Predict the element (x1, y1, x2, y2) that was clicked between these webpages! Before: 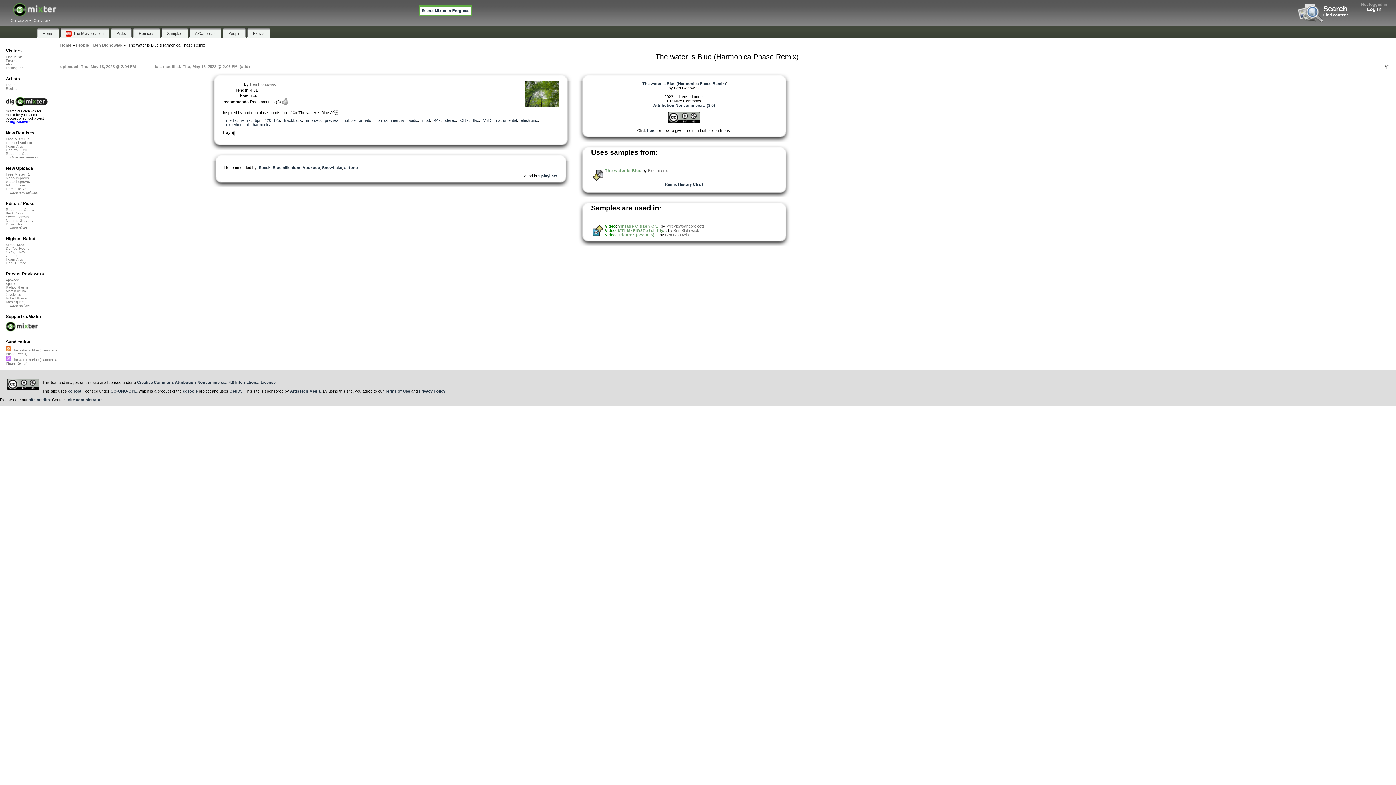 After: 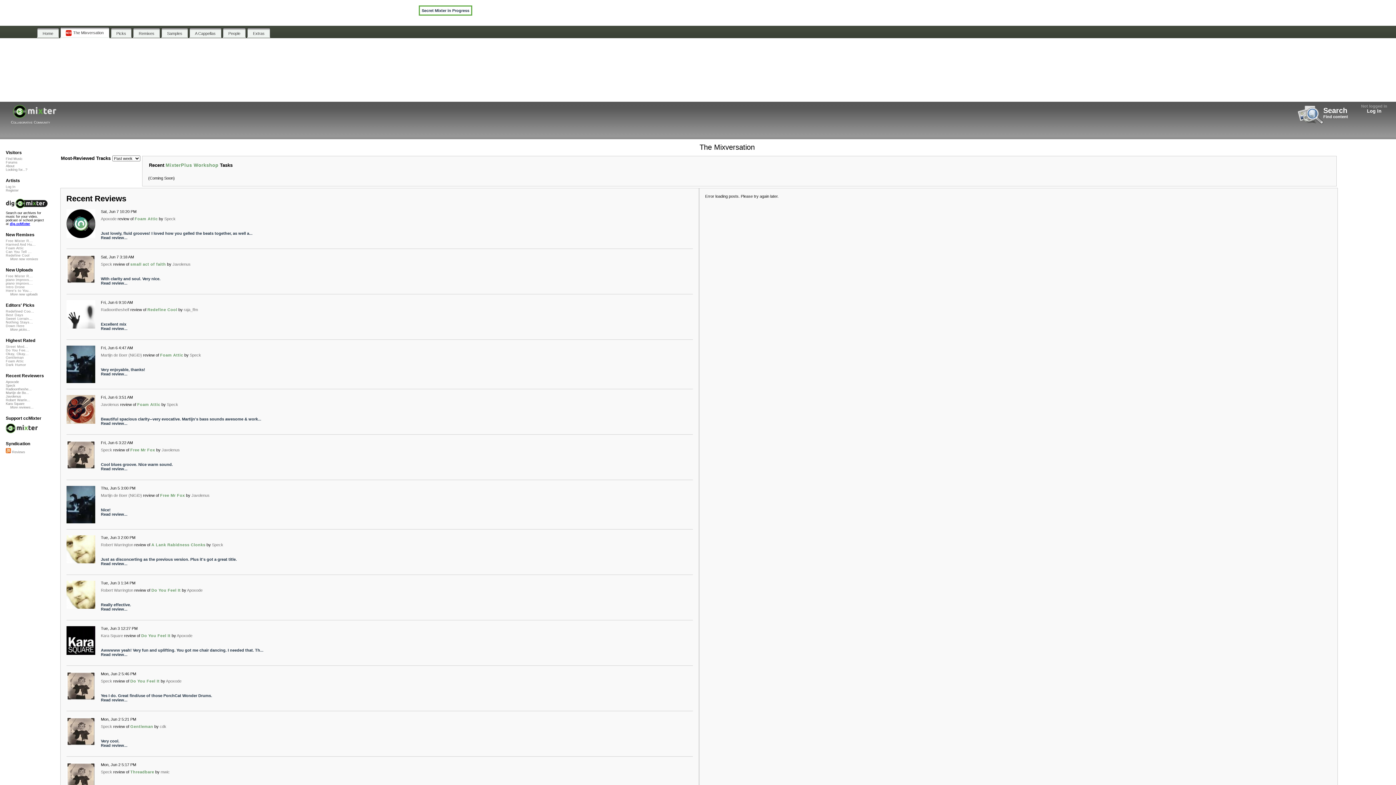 Action: label: The Mixversation bbox: (60, 28, 109, 37)